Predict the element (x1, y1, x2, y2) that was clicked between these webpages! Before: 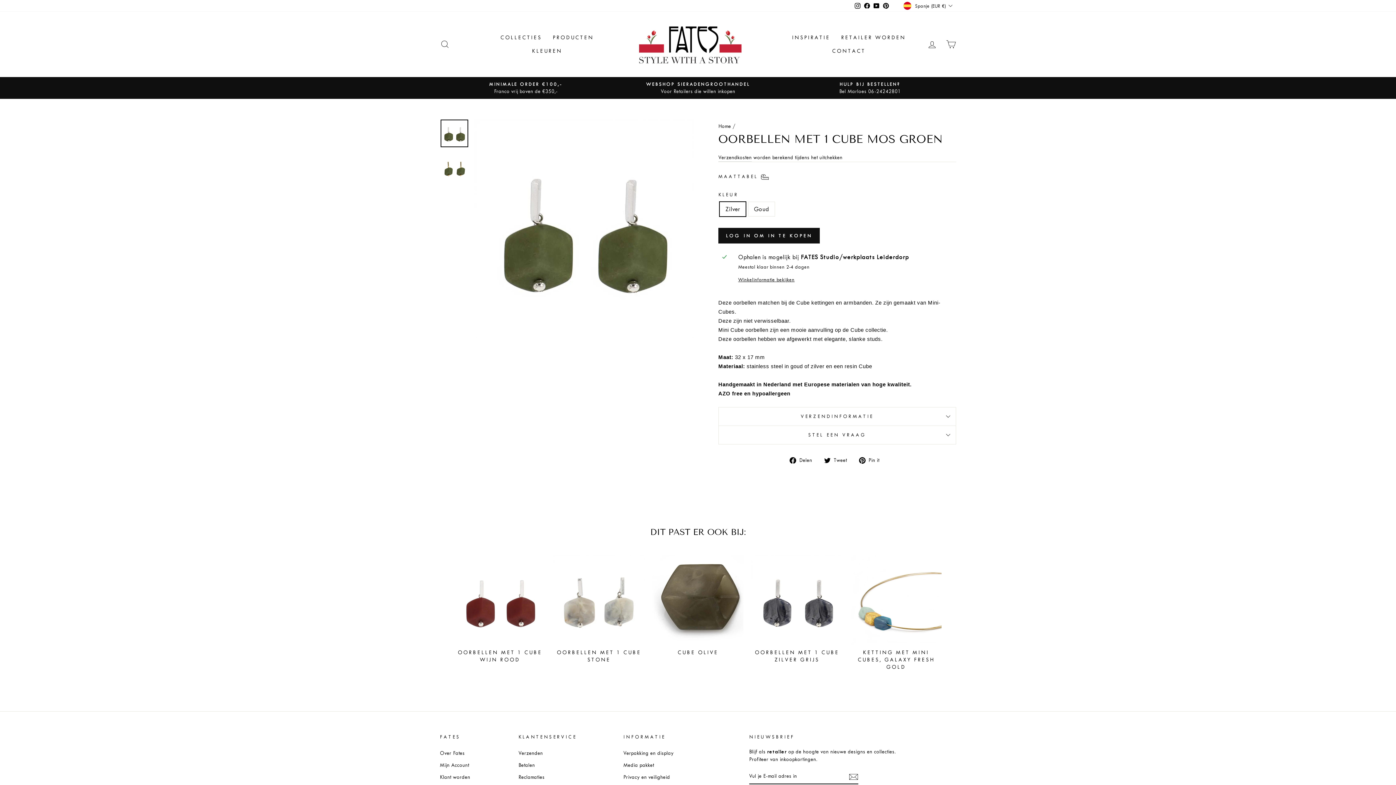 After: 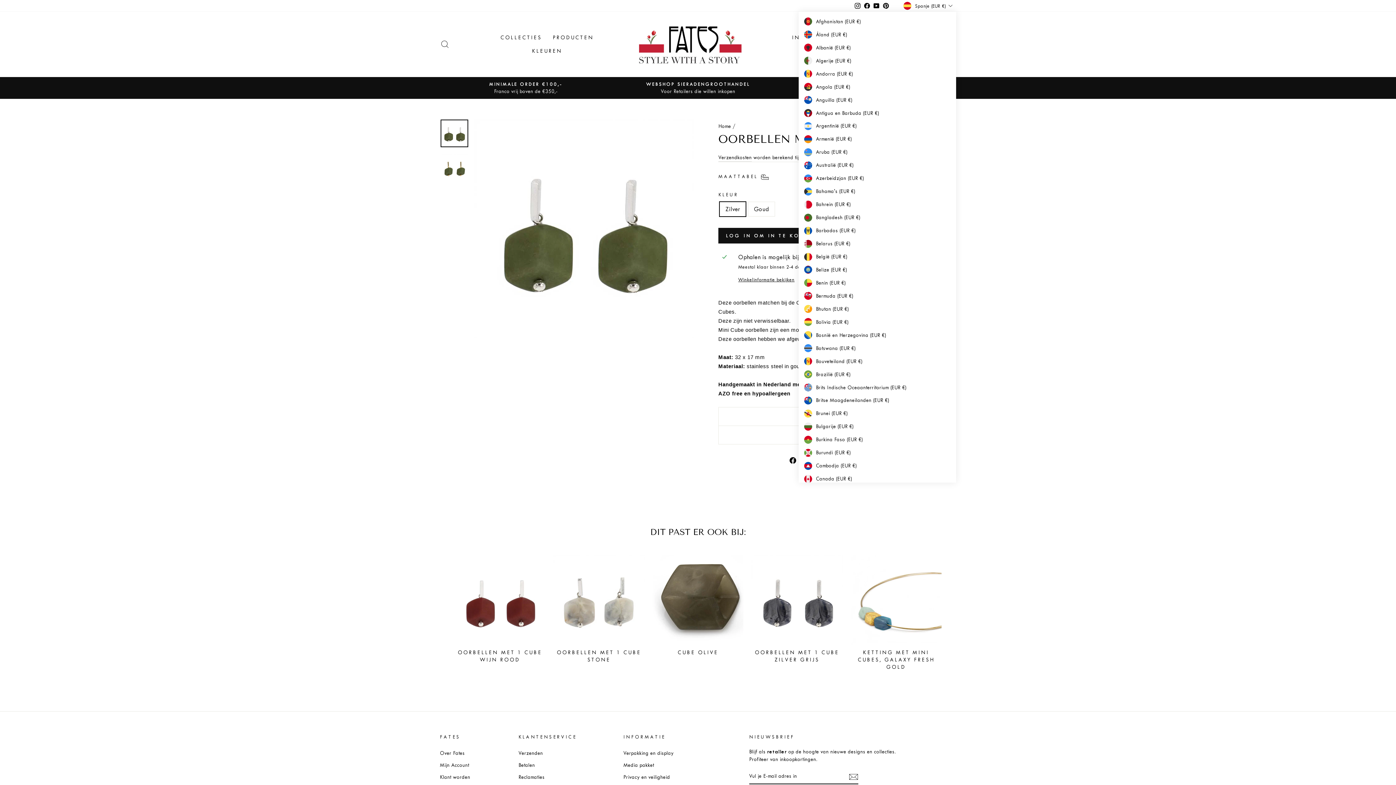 Action: bbox: (901, 0, 956, 11) label: Spanje (EUR €)